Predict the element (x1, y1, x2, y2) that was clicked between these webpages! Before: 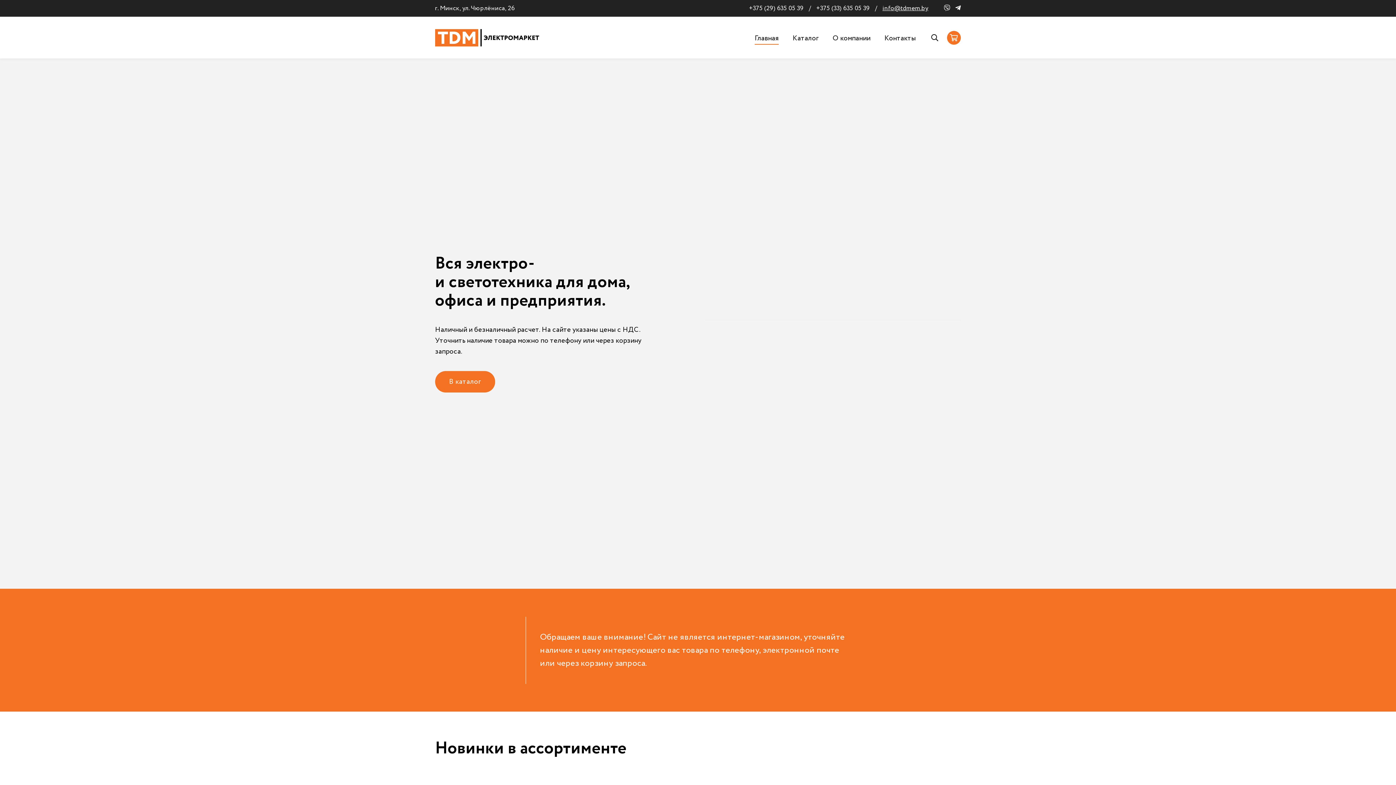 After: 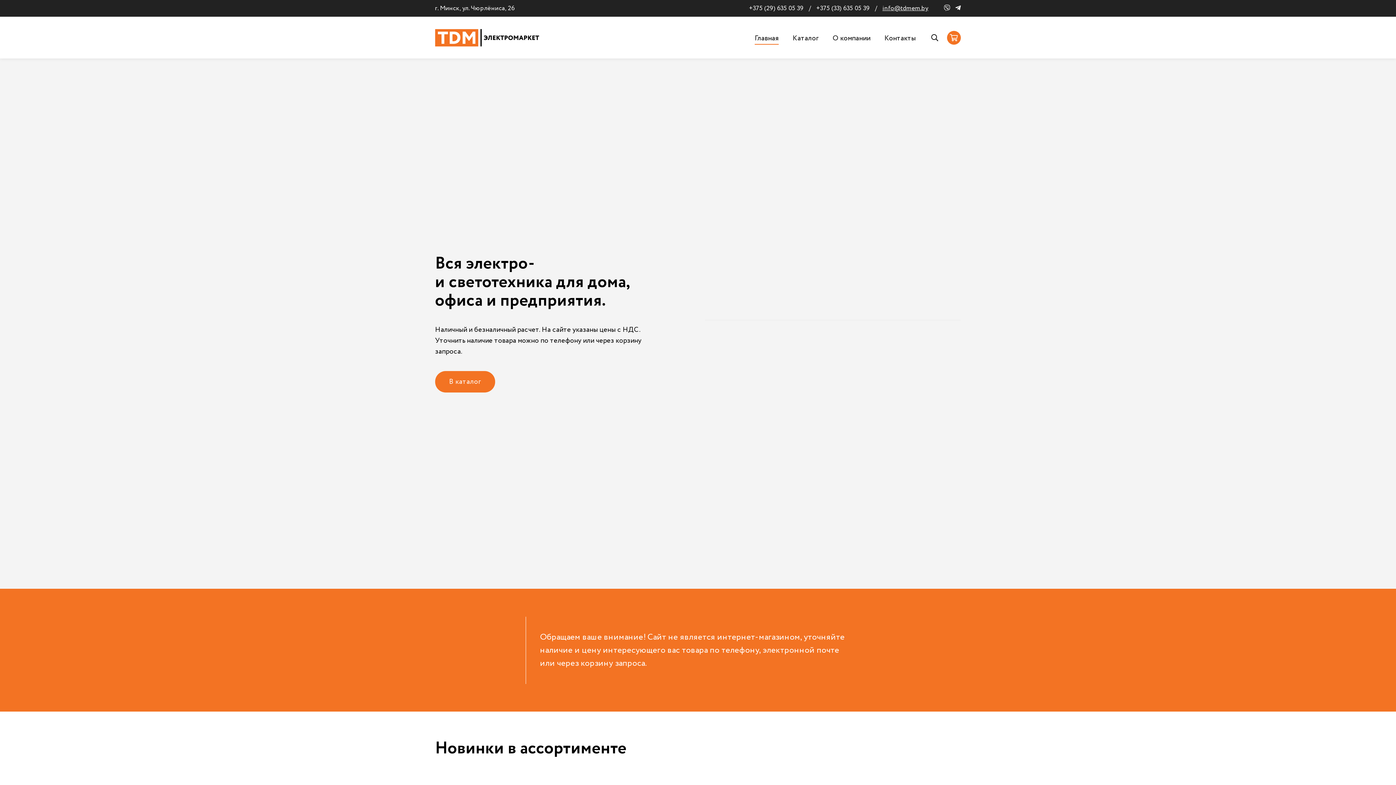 Action: bbox: (749, 3, 803, 12) label: +375 (29) 635 05 39